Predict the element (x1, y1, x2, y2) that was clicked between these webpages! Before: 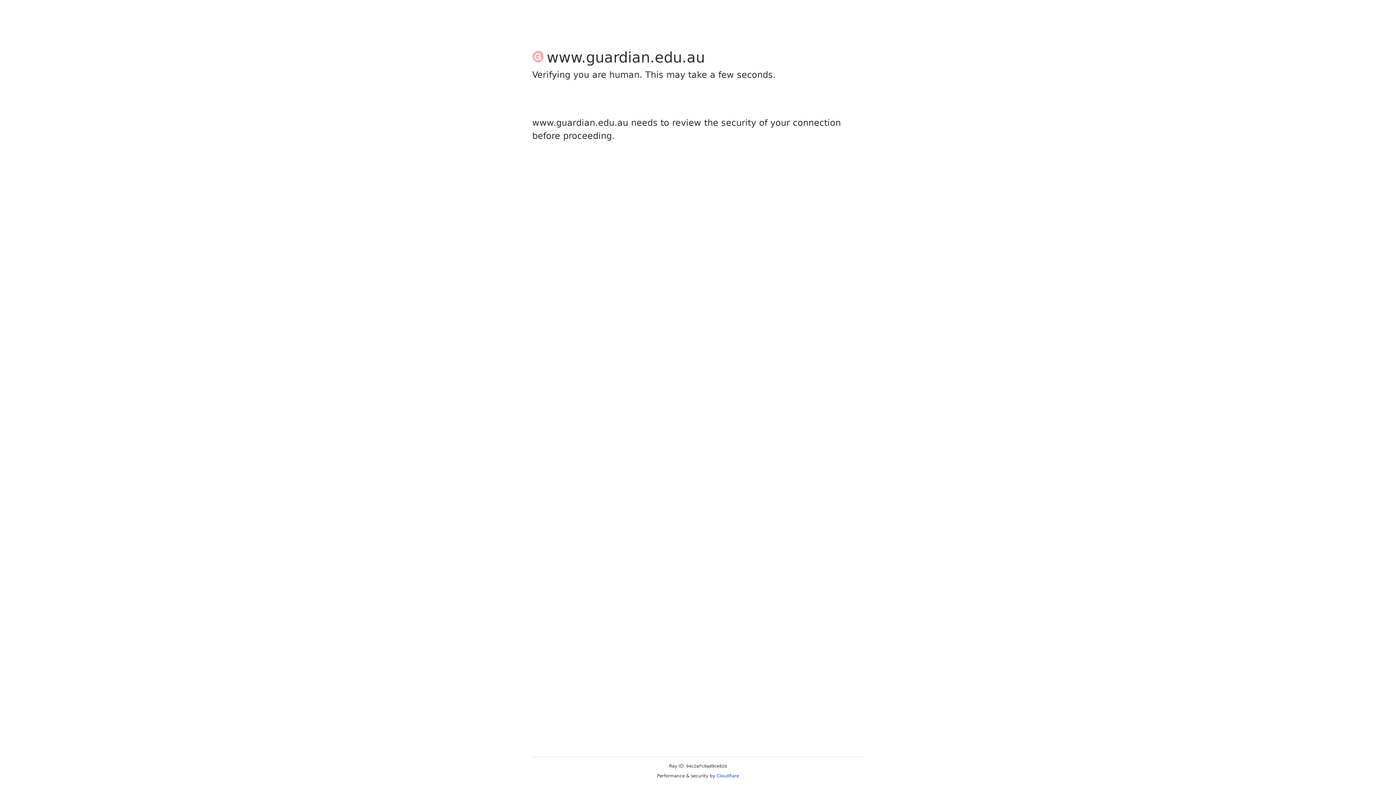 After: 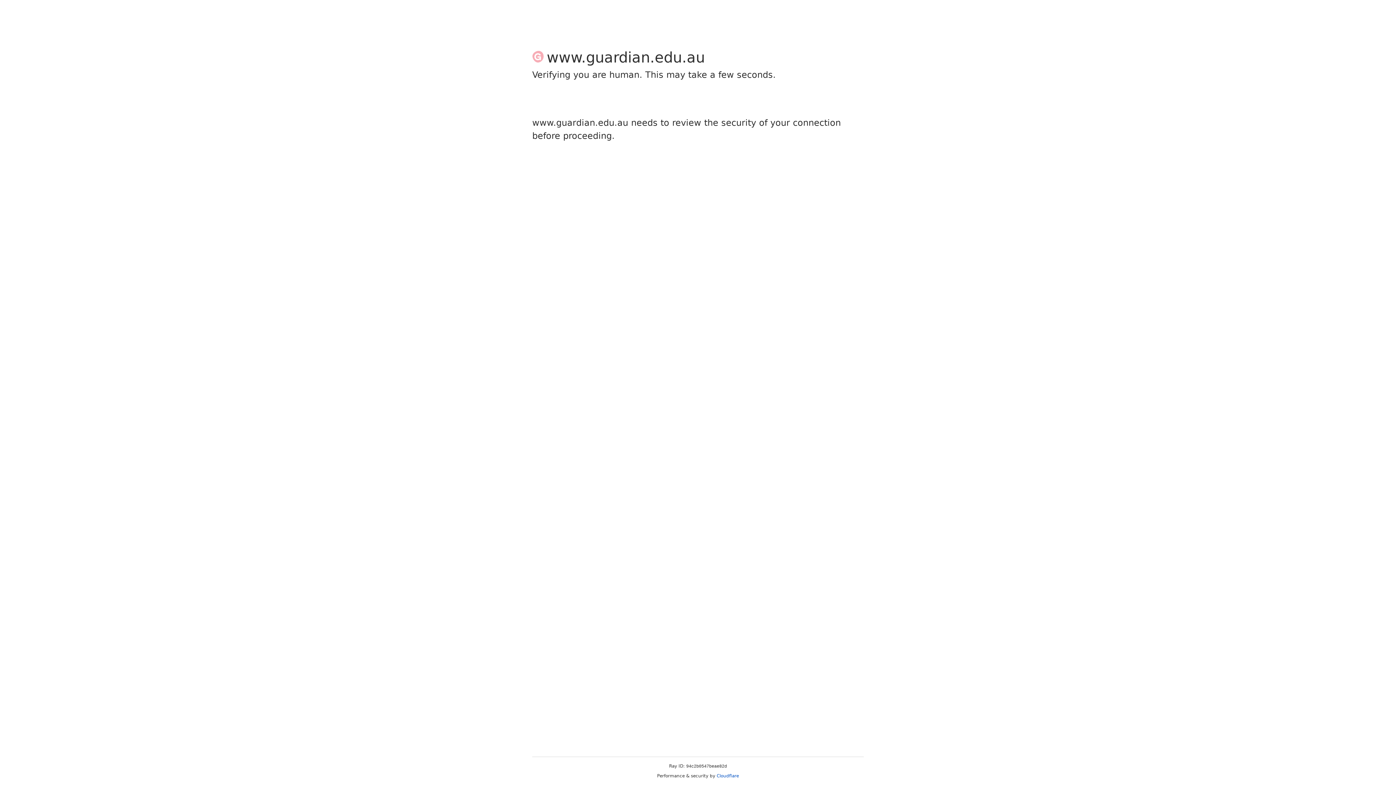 Action: bbox: (716, 773, 739, 778) label: Cloudflare